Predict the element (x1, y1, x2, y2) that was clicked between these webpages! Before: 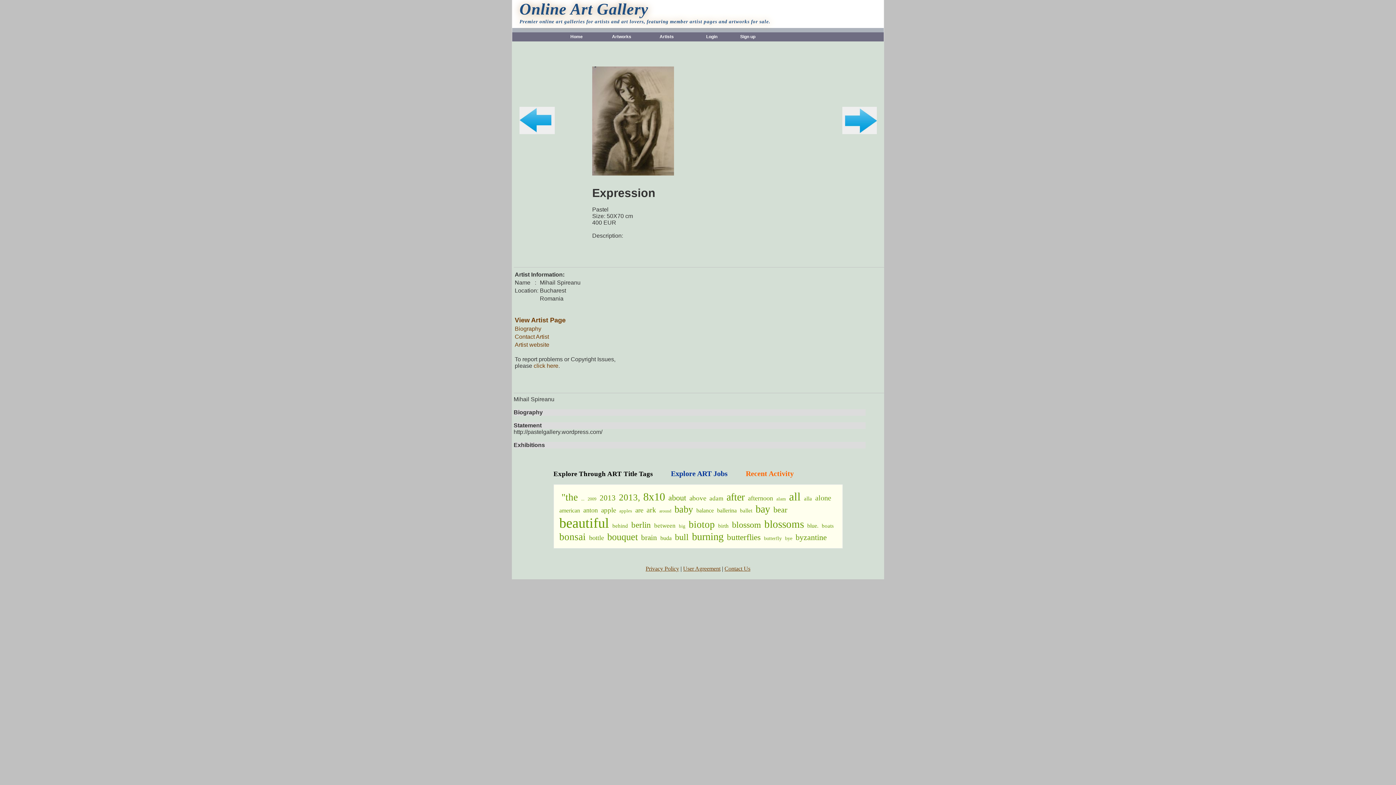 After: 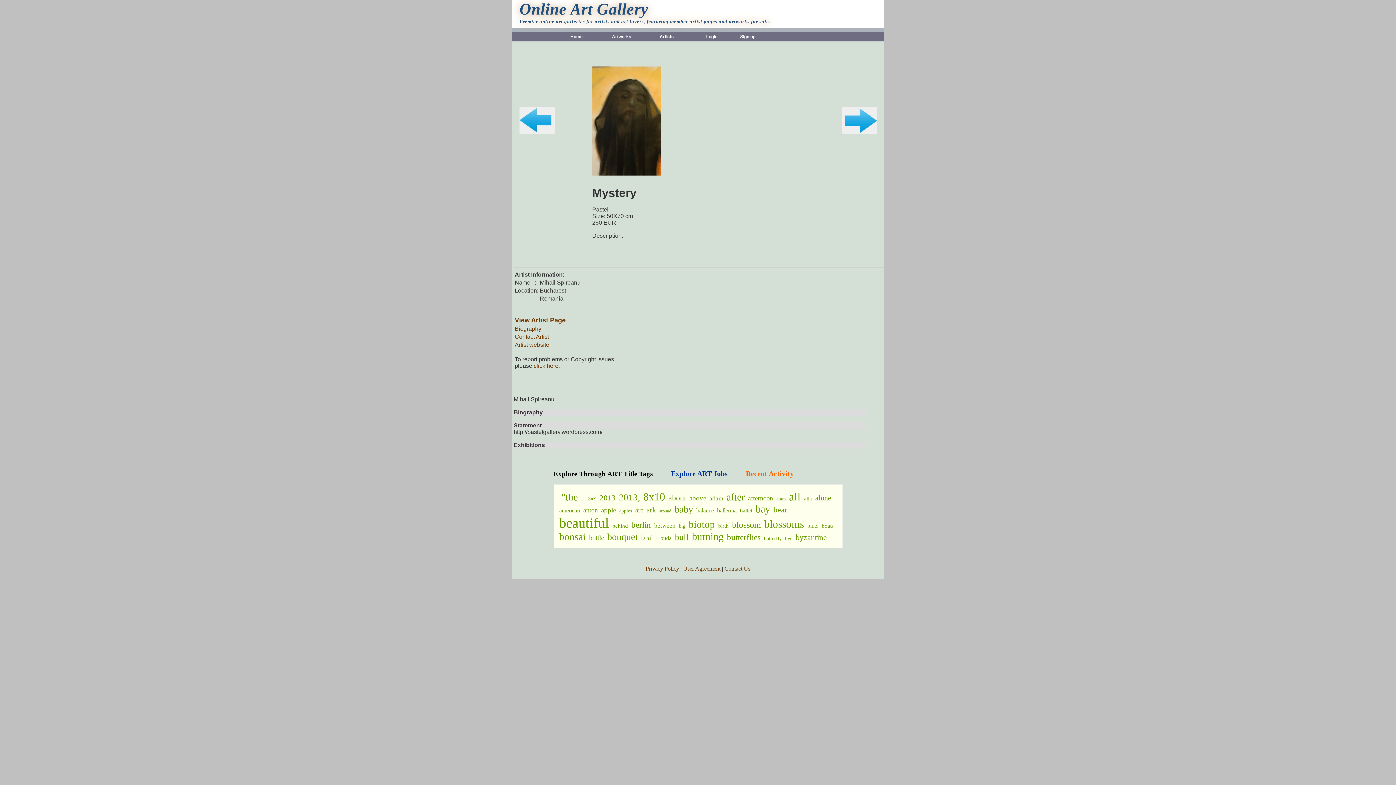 Action: bbox: (519, 129, 554, 135)